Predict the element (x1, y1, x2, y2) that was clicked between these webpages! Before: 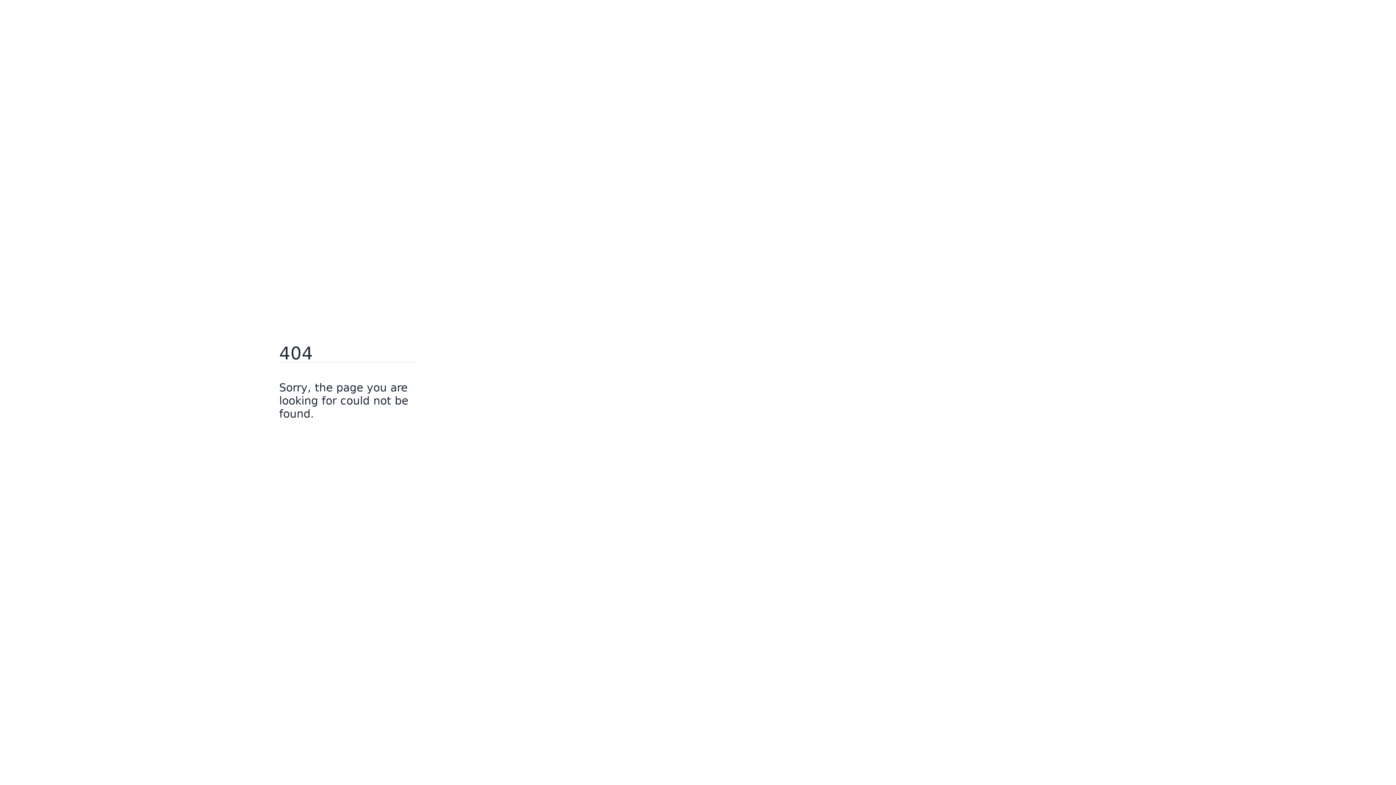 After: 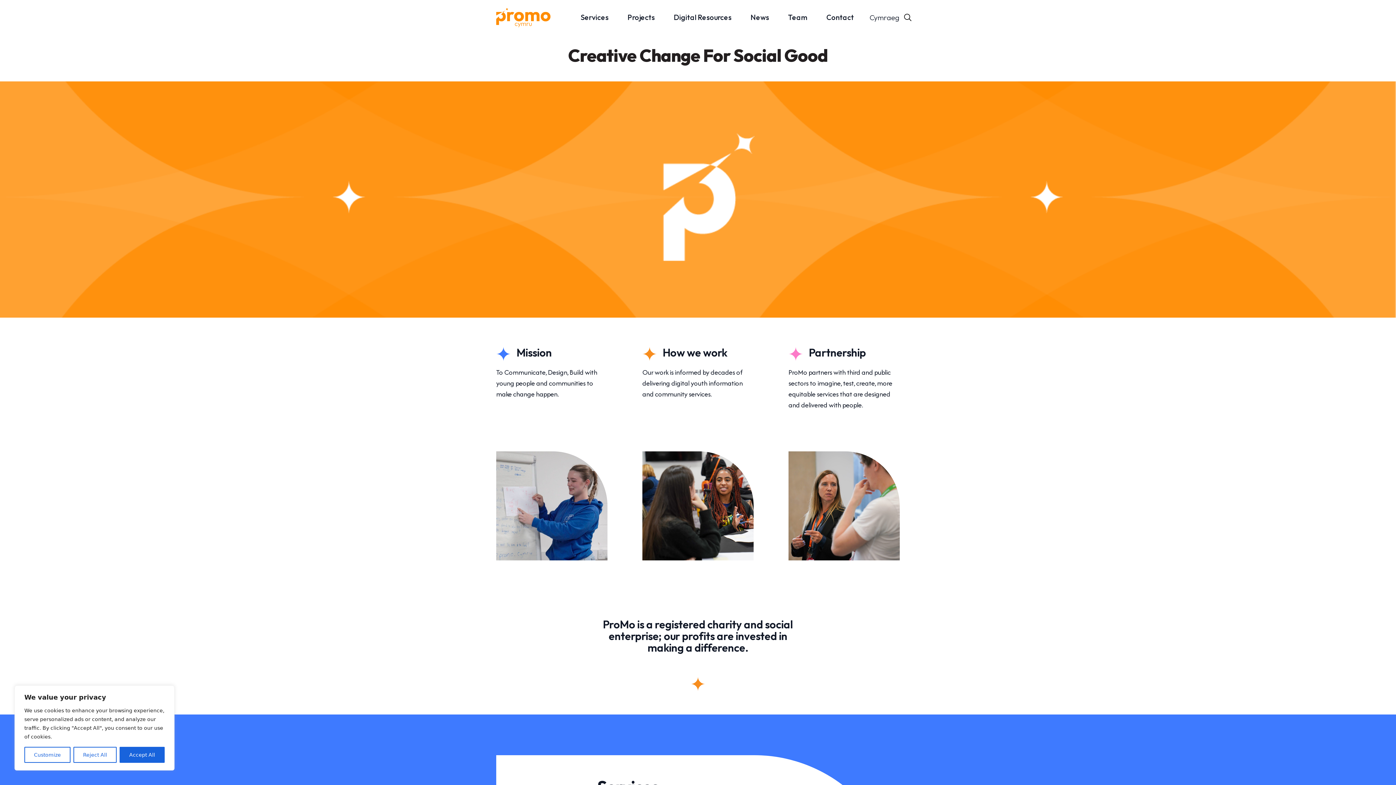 Action: label: Go Home bbox: (279, 430, 318, 442)